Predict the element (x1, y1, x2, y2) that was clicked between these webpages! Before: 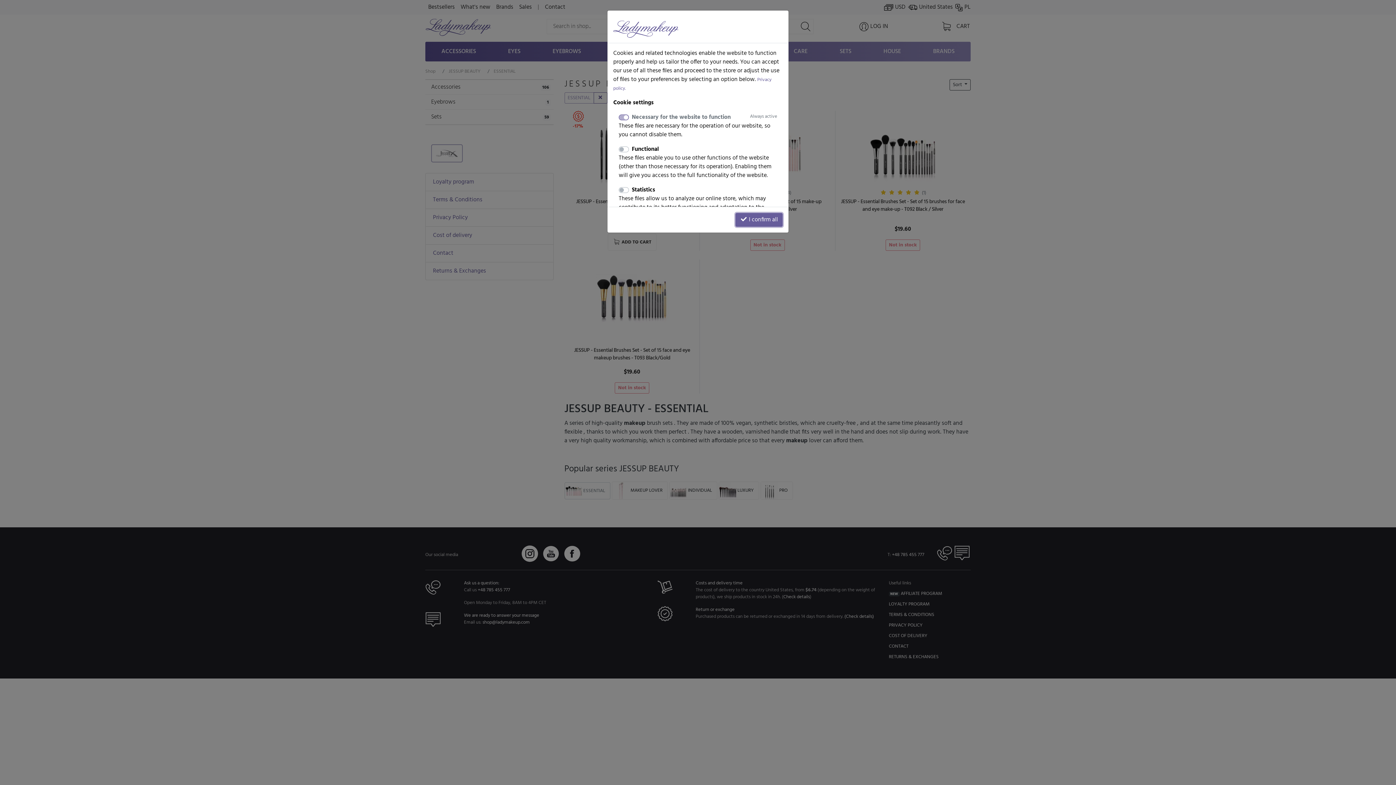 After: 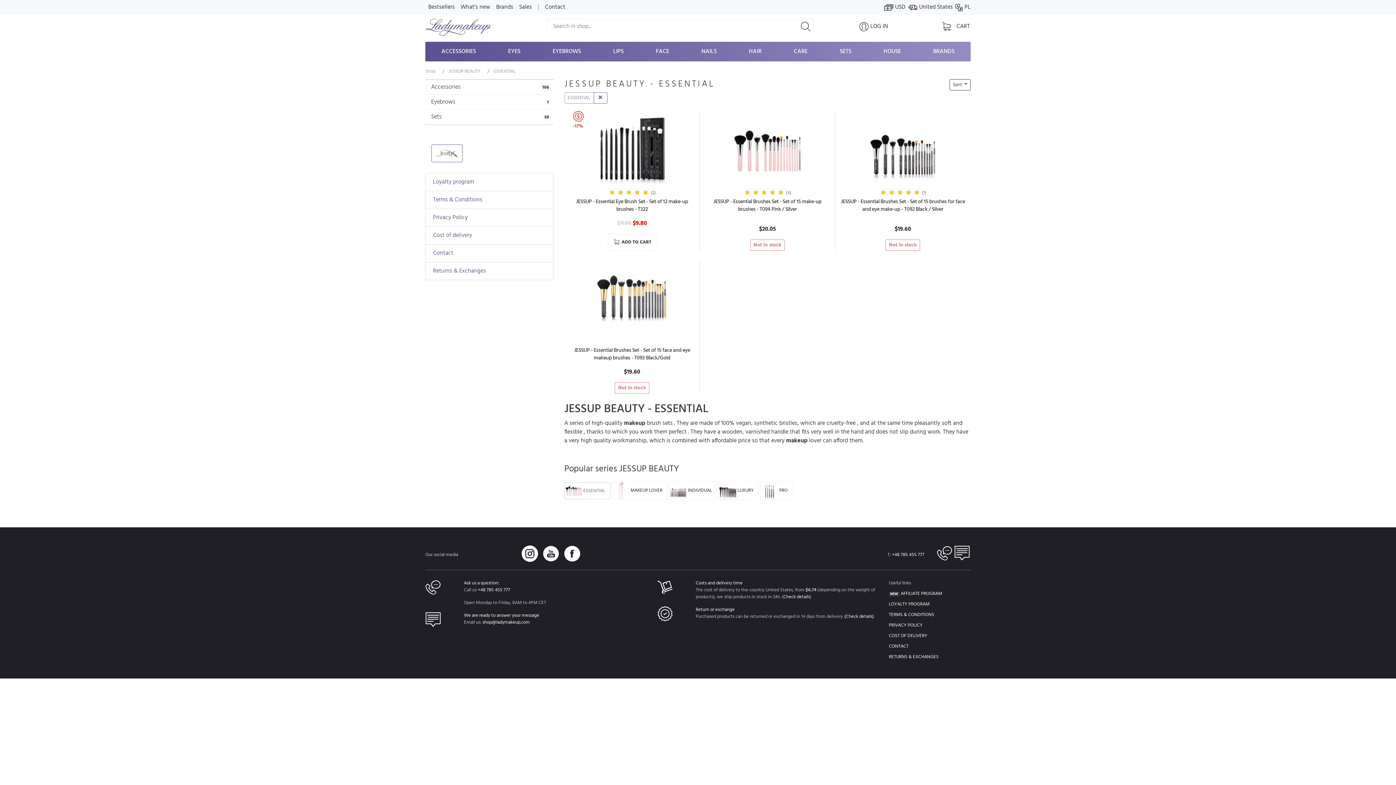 Action: bbox: (735, 213, 782, 226) label:  I confirm all